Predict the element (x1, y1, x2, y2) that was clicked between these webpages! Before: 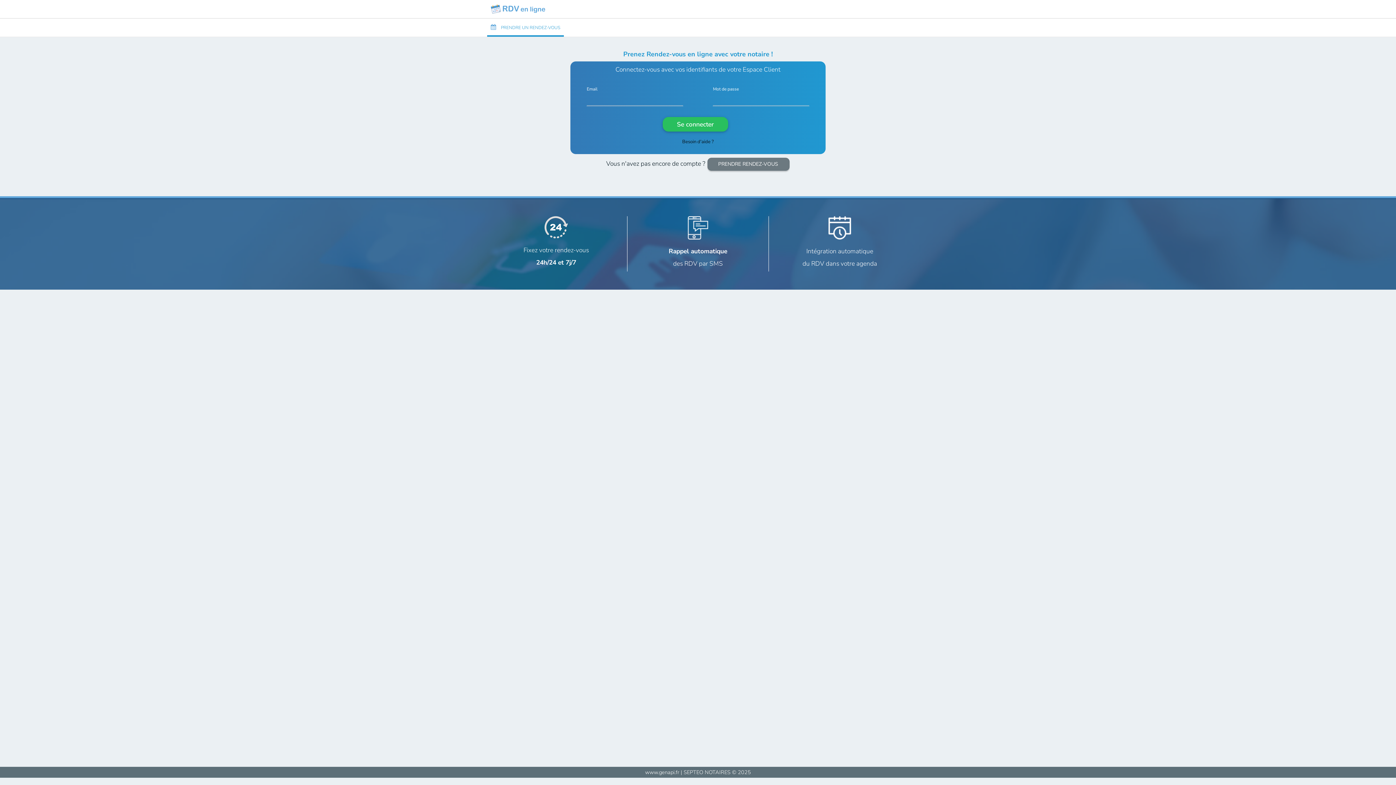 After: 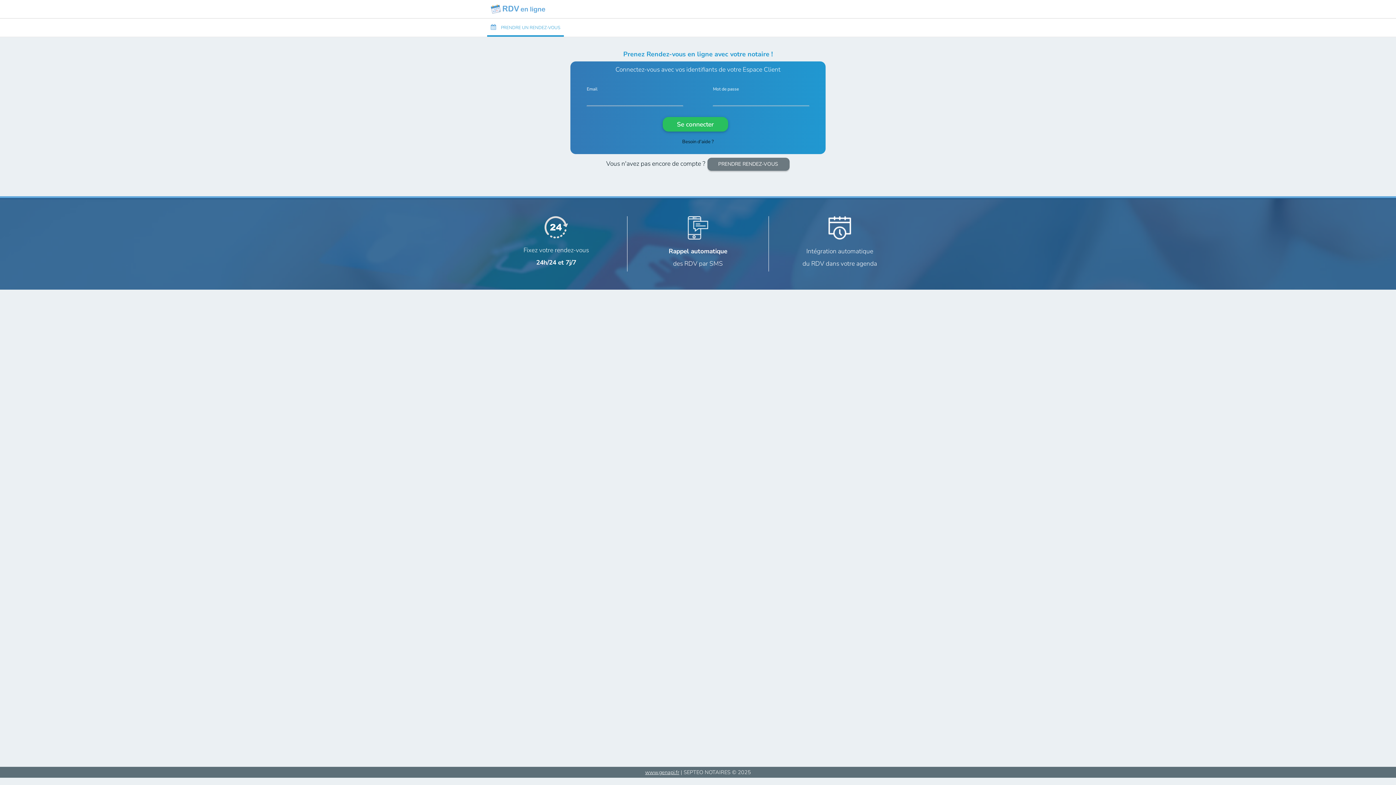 Action: label: www.genapi.fr bbox: (645, 769, 679, 776)